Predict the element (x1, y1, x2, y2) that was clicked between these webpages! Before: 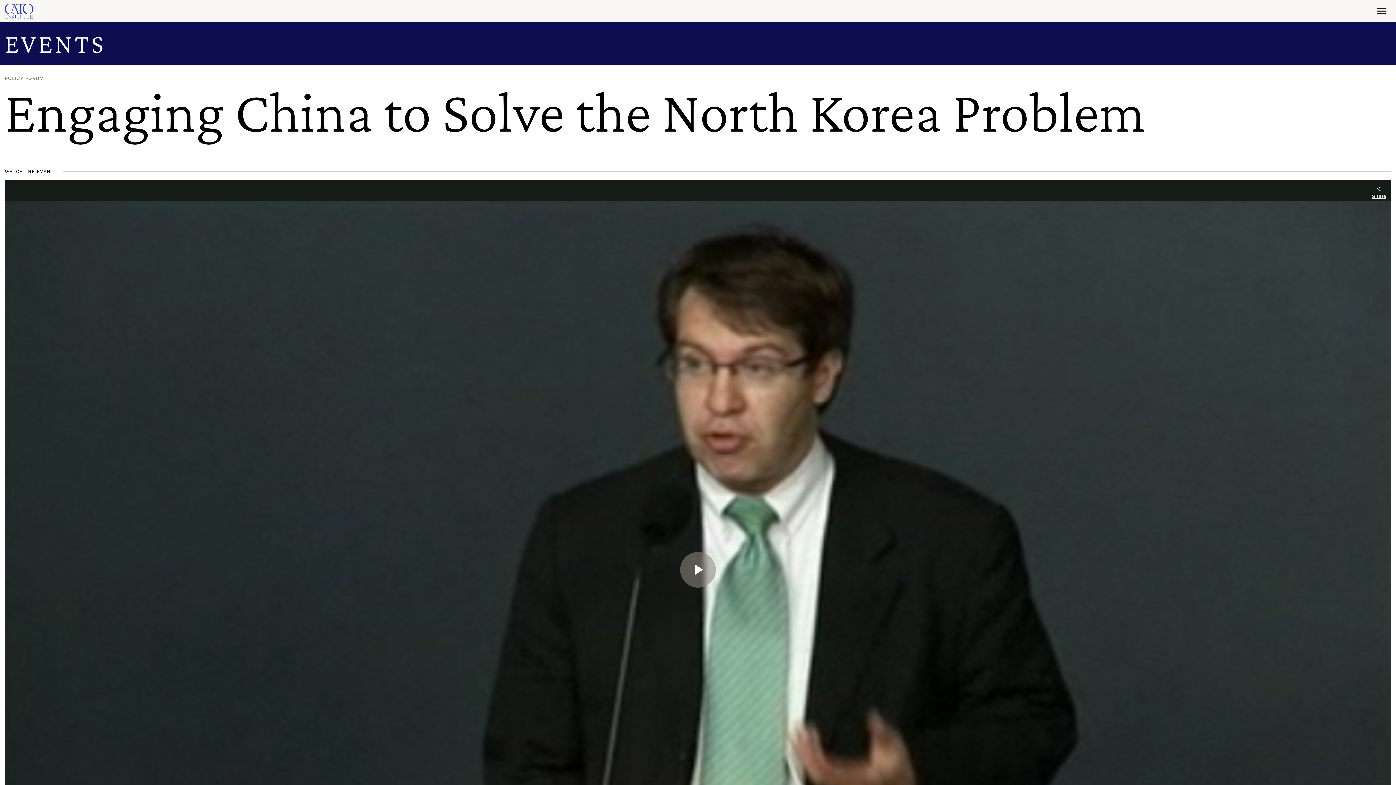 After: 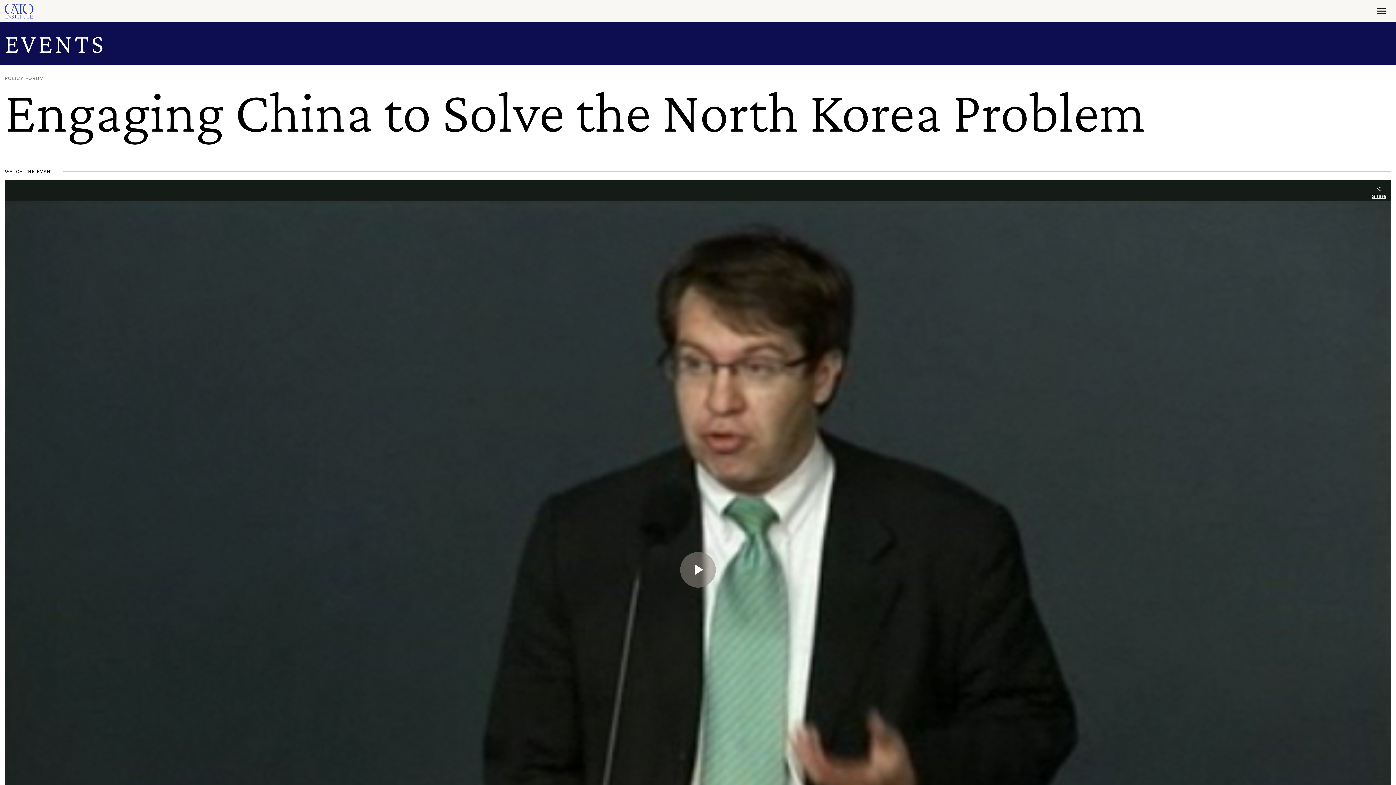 Action: bbox: (1371, 5, 1391, 17)